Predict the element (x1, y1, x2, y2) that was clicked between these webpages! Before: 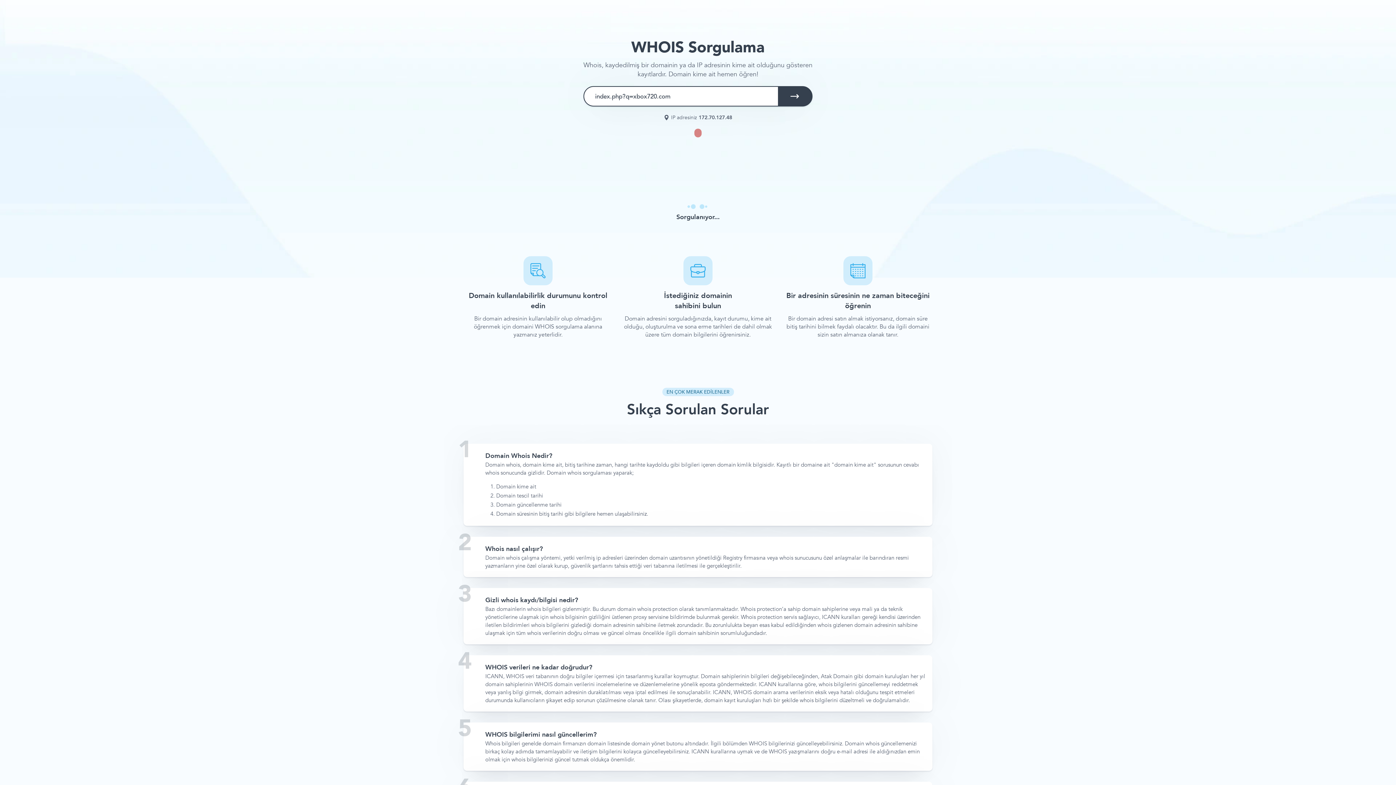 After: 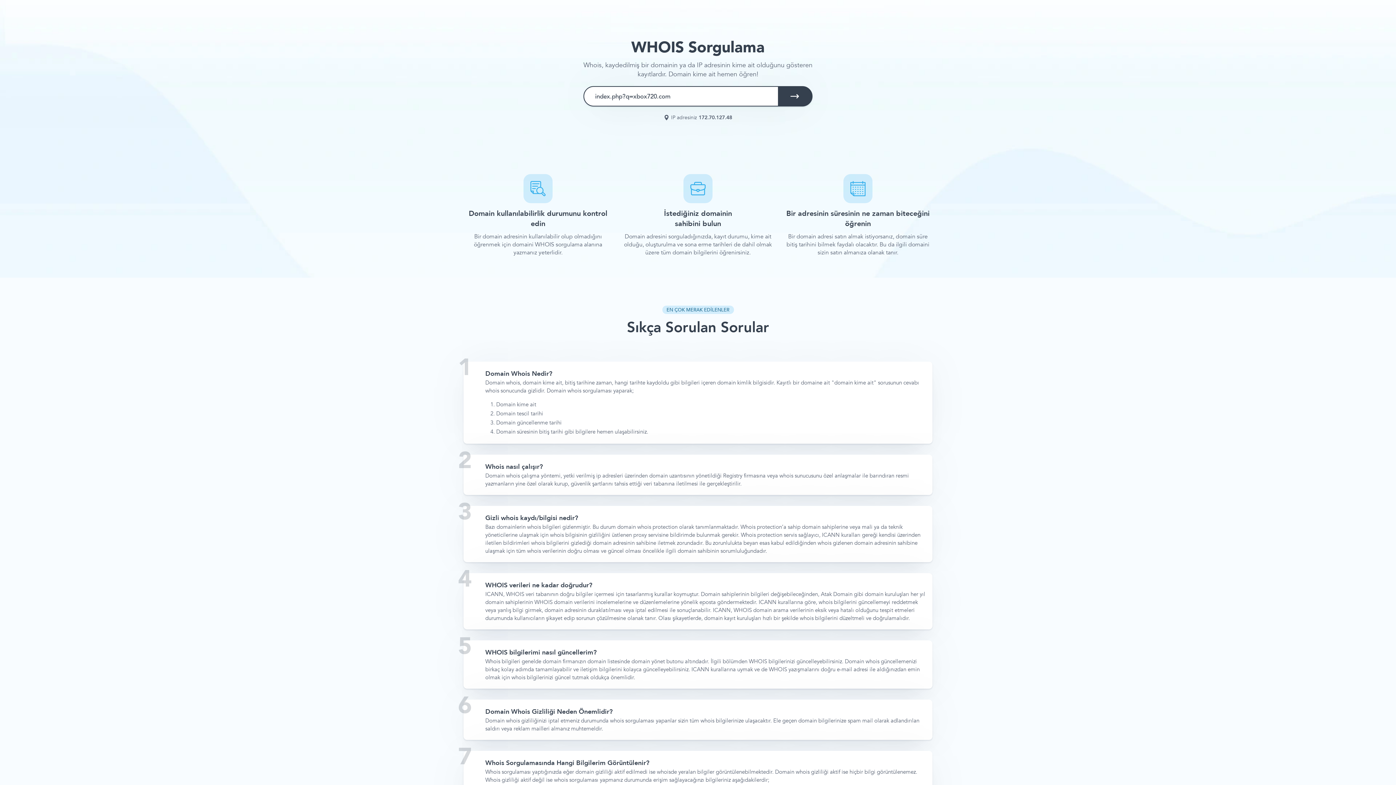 Action: bbox: (777, 89, 812, 108) label: search button